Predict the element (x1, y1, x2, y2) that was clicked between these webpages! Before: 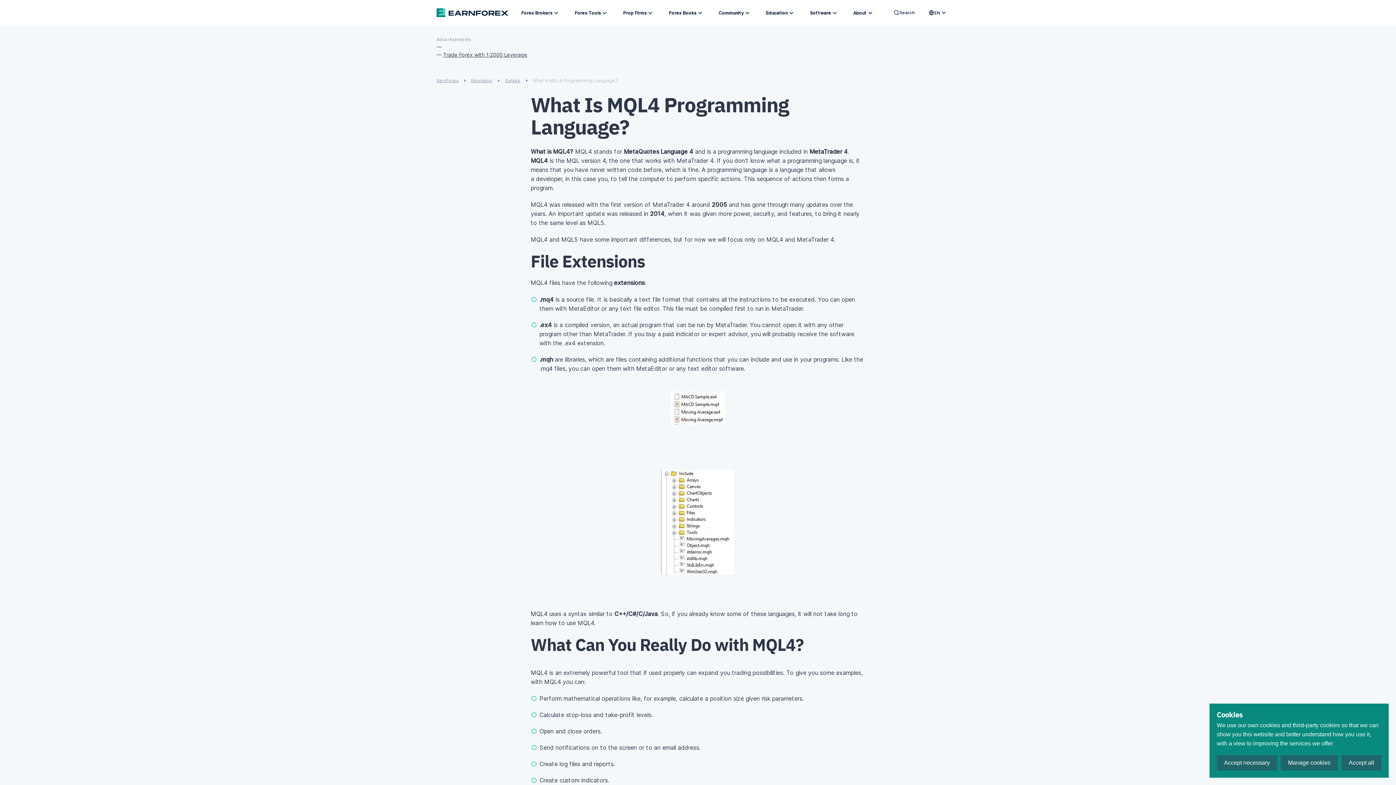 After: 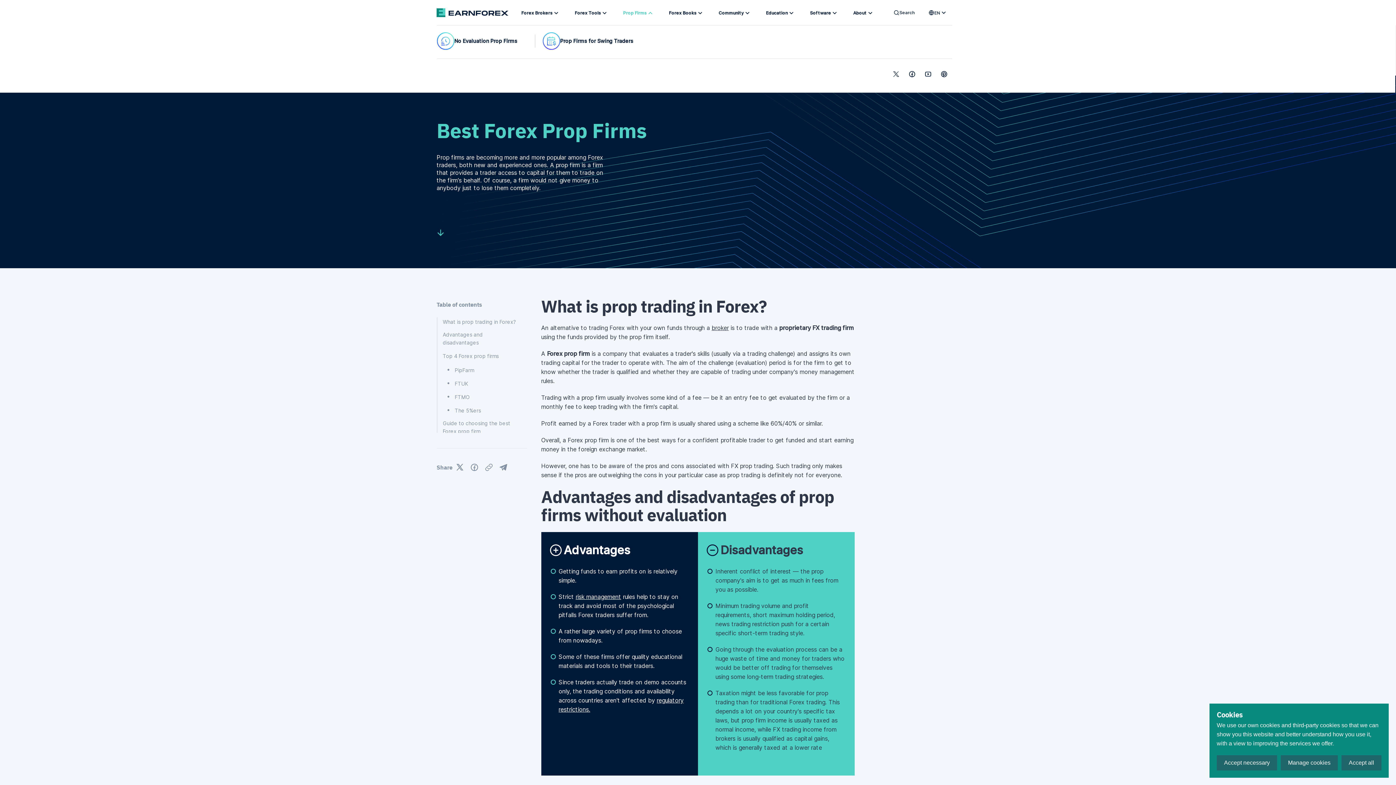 Action: label: Prop Firms bbox: (616, 1, 661, 22)